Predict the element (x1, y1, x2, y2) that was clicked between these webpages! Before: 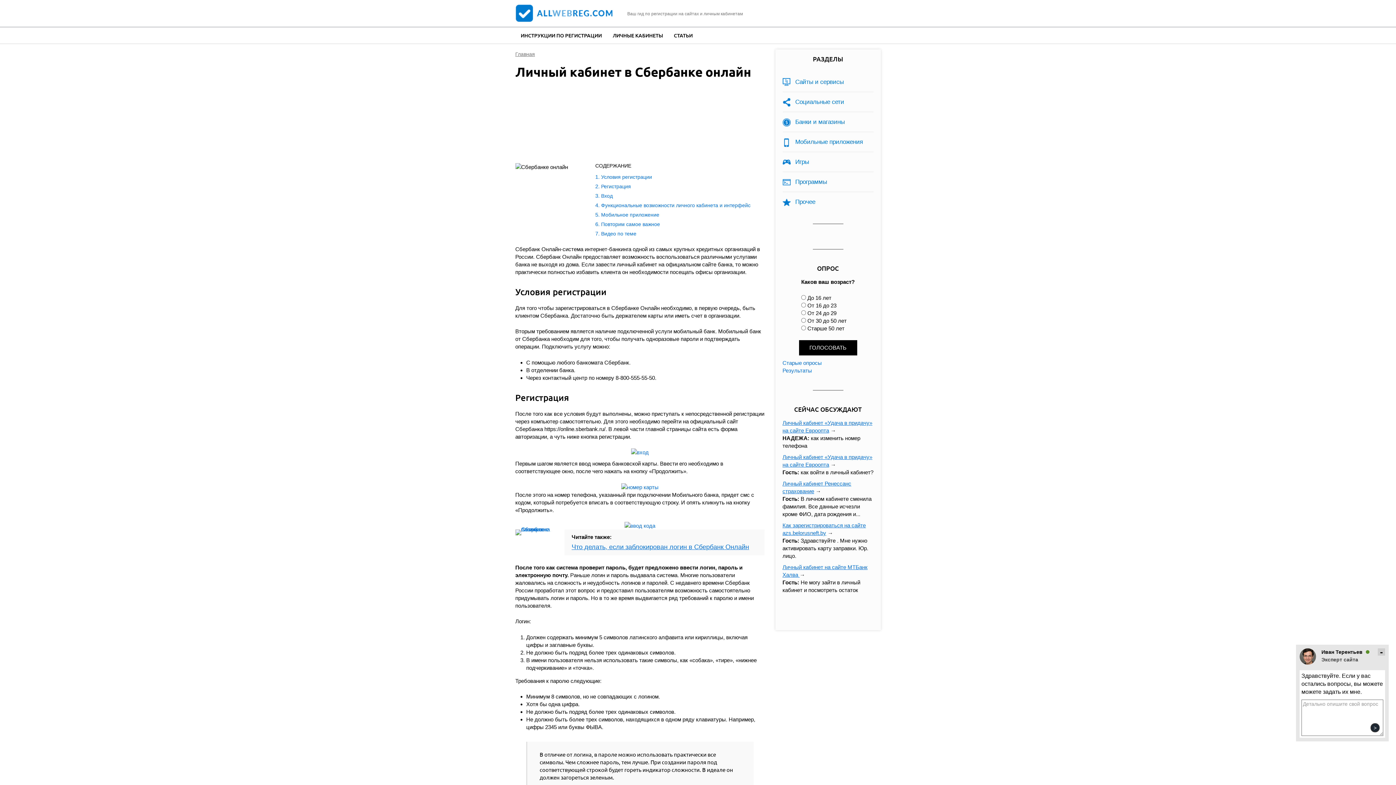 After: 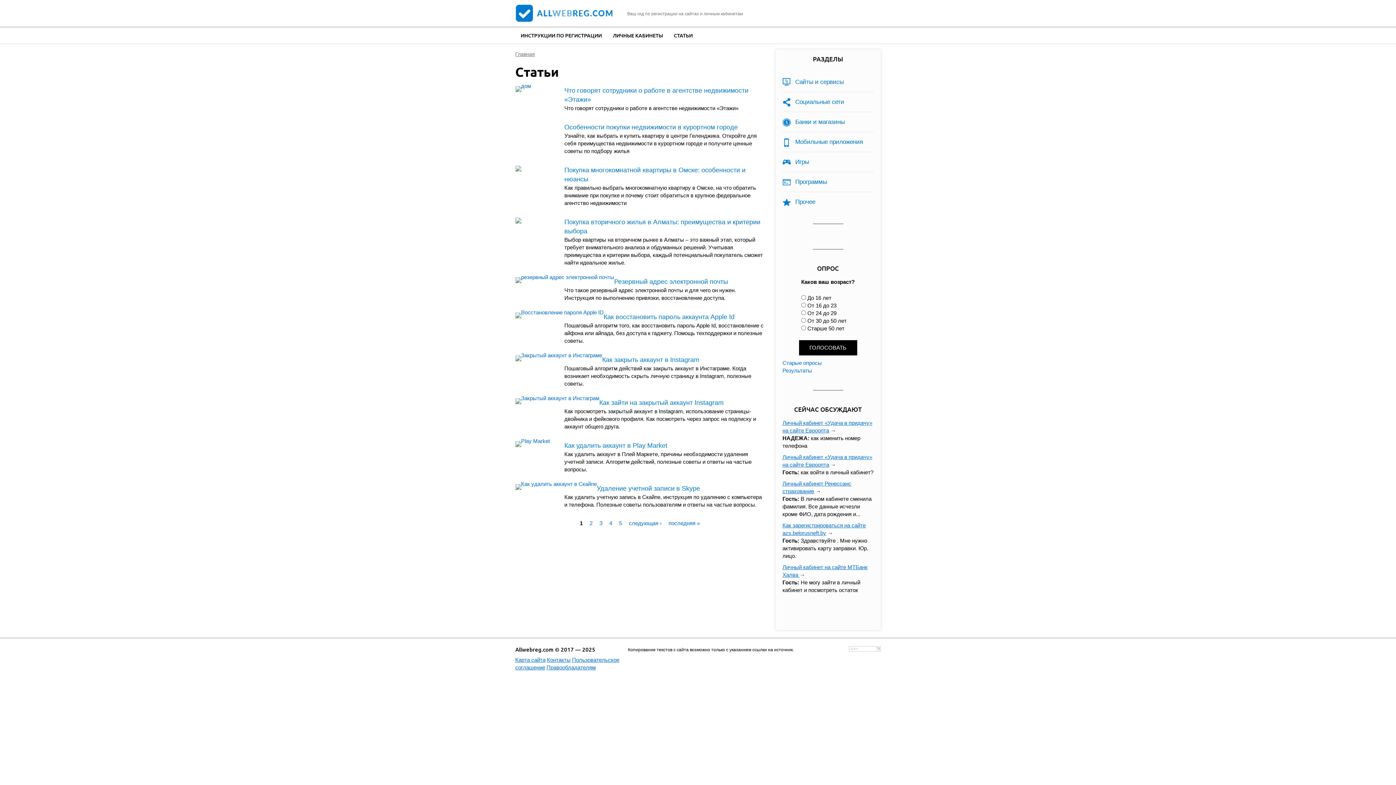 Action: label: СТАТЬИ bbox: (668, 27, 698, 43)